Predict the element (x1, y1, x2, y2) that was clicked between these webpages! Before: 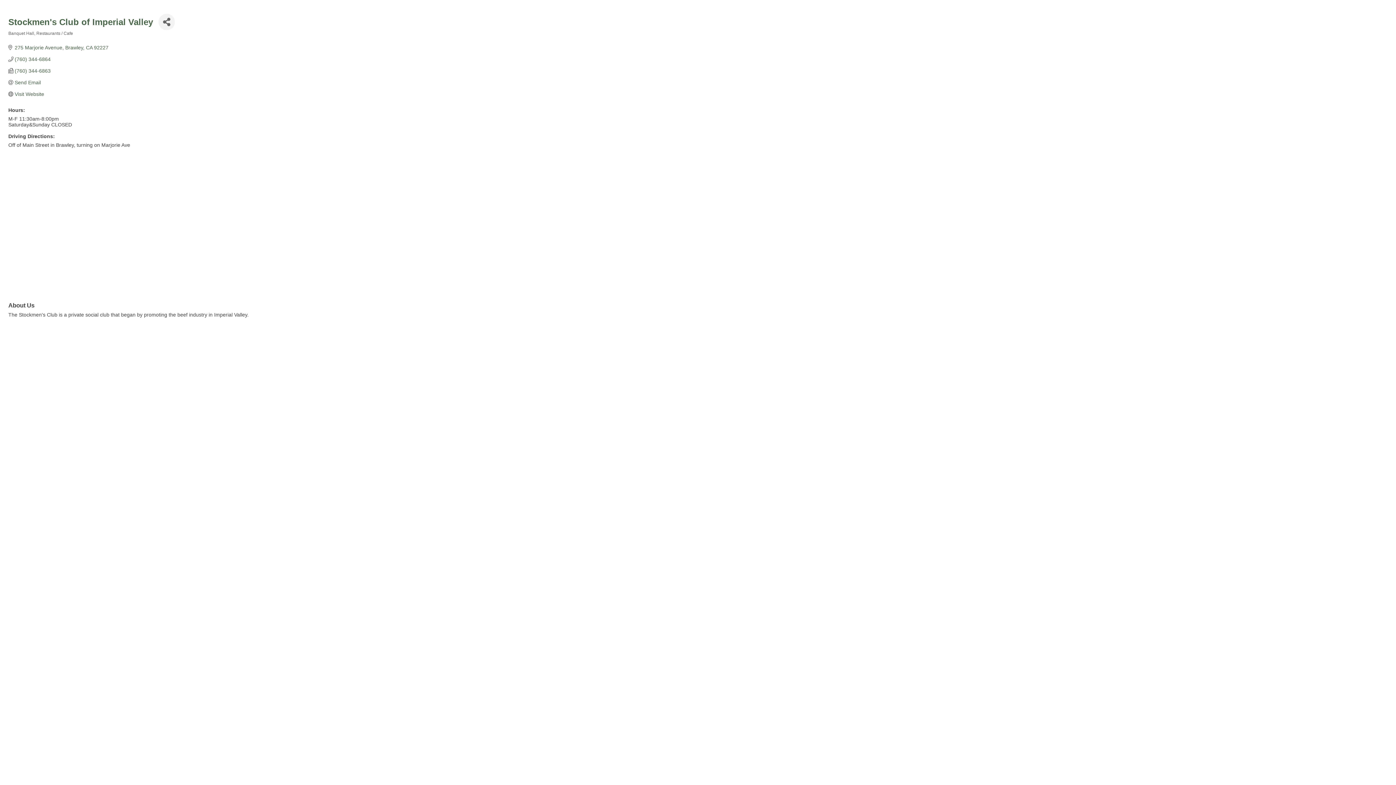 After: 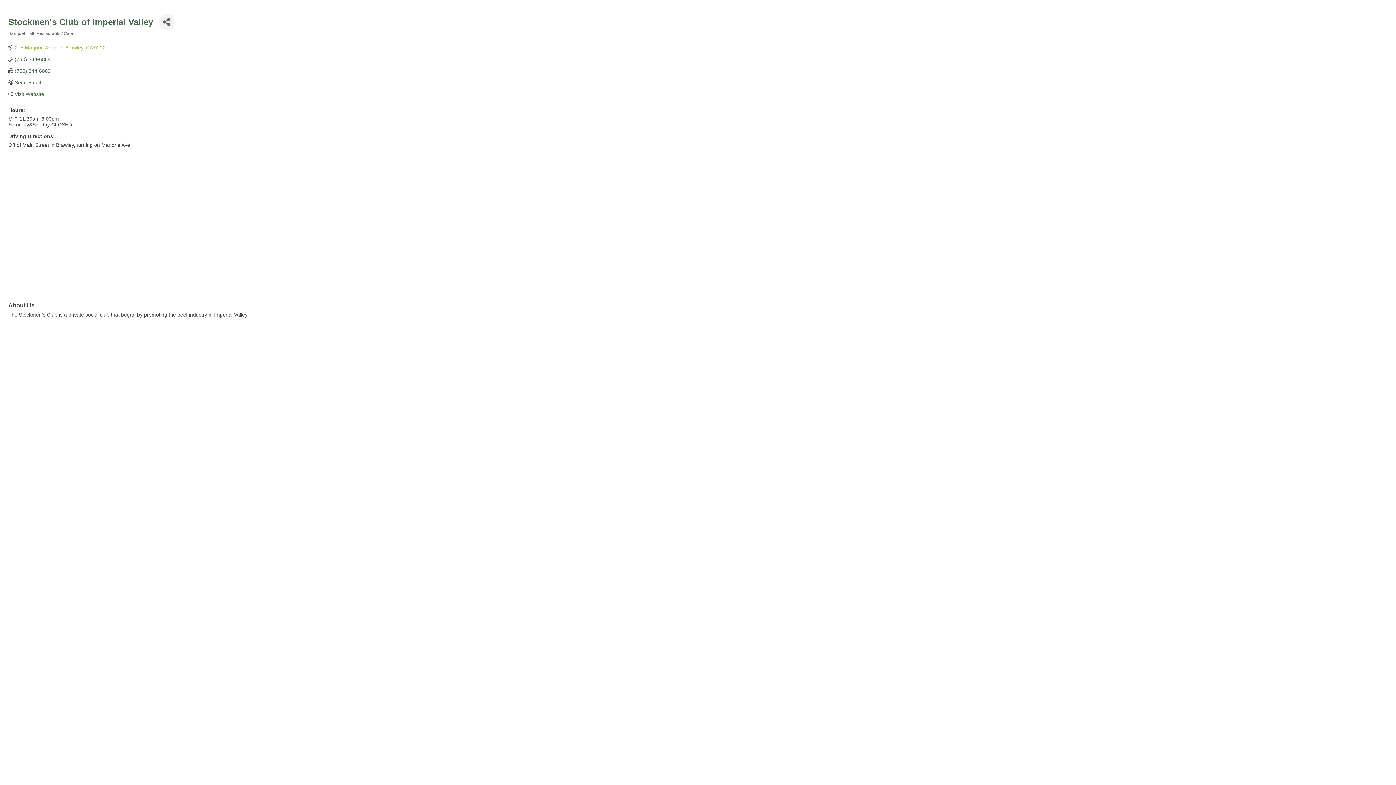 Action: label: 275 Marjorie Avenue Brawley CA 92227 bbox: (14, 44, 108, 50)